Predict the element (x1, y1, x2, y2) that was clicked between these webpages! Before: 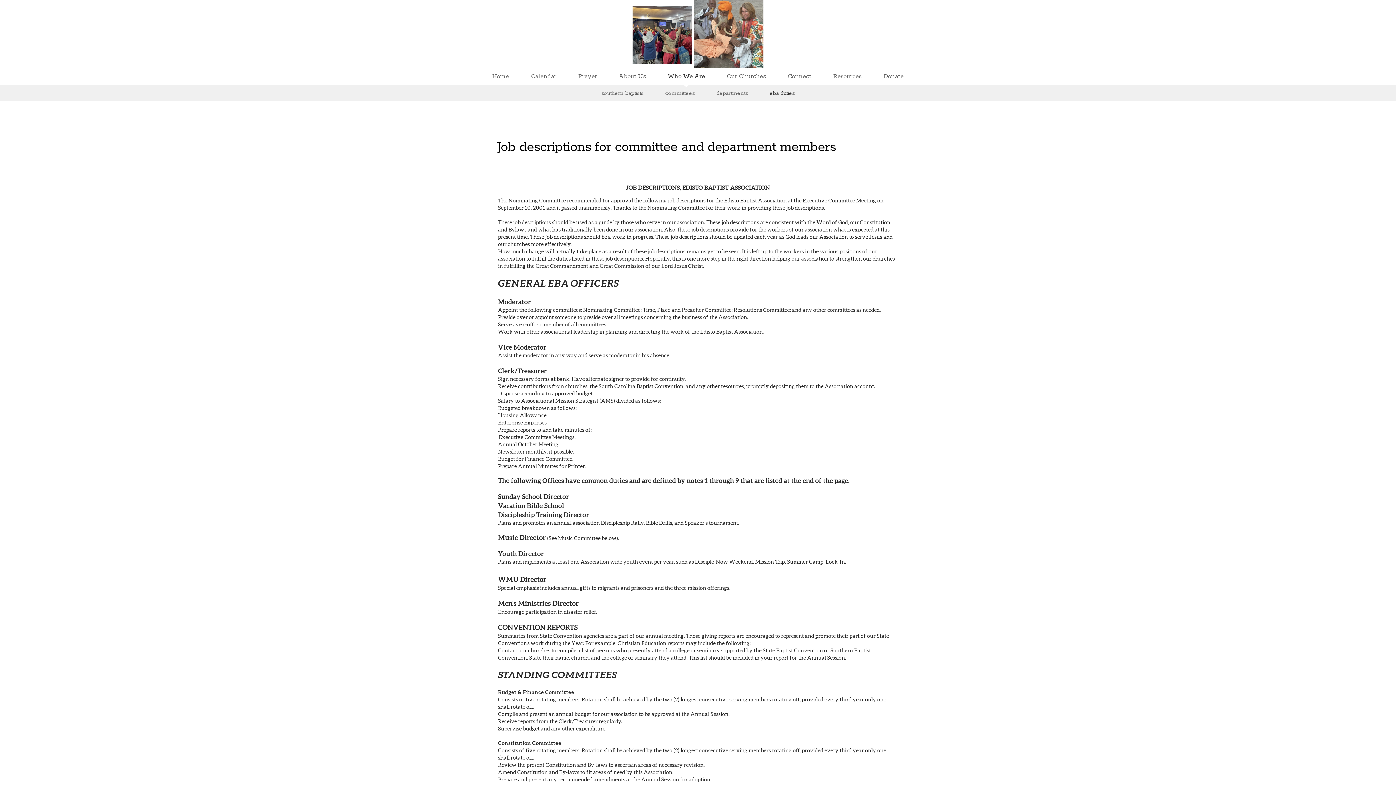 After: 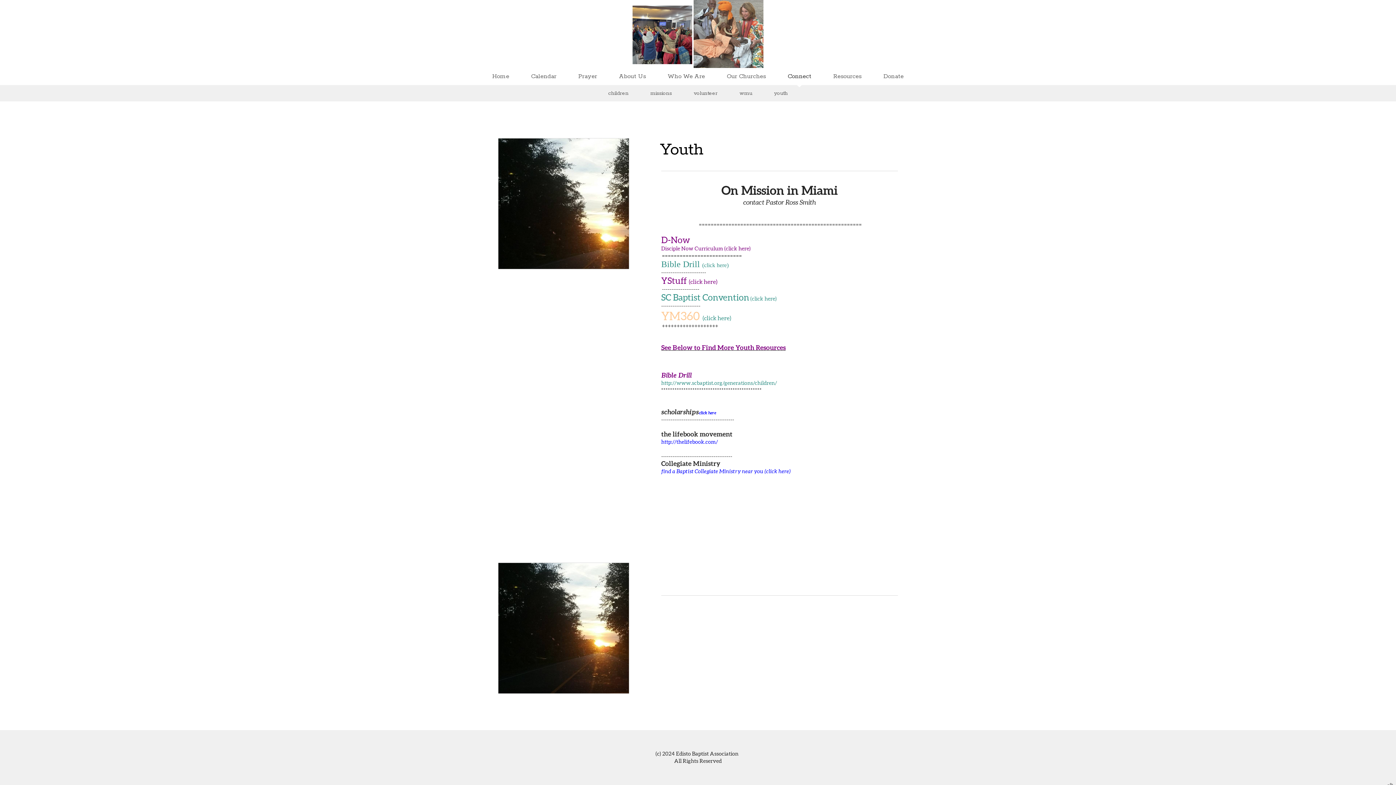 Action: label: Connect bbox: (787, 72, 811, 80)